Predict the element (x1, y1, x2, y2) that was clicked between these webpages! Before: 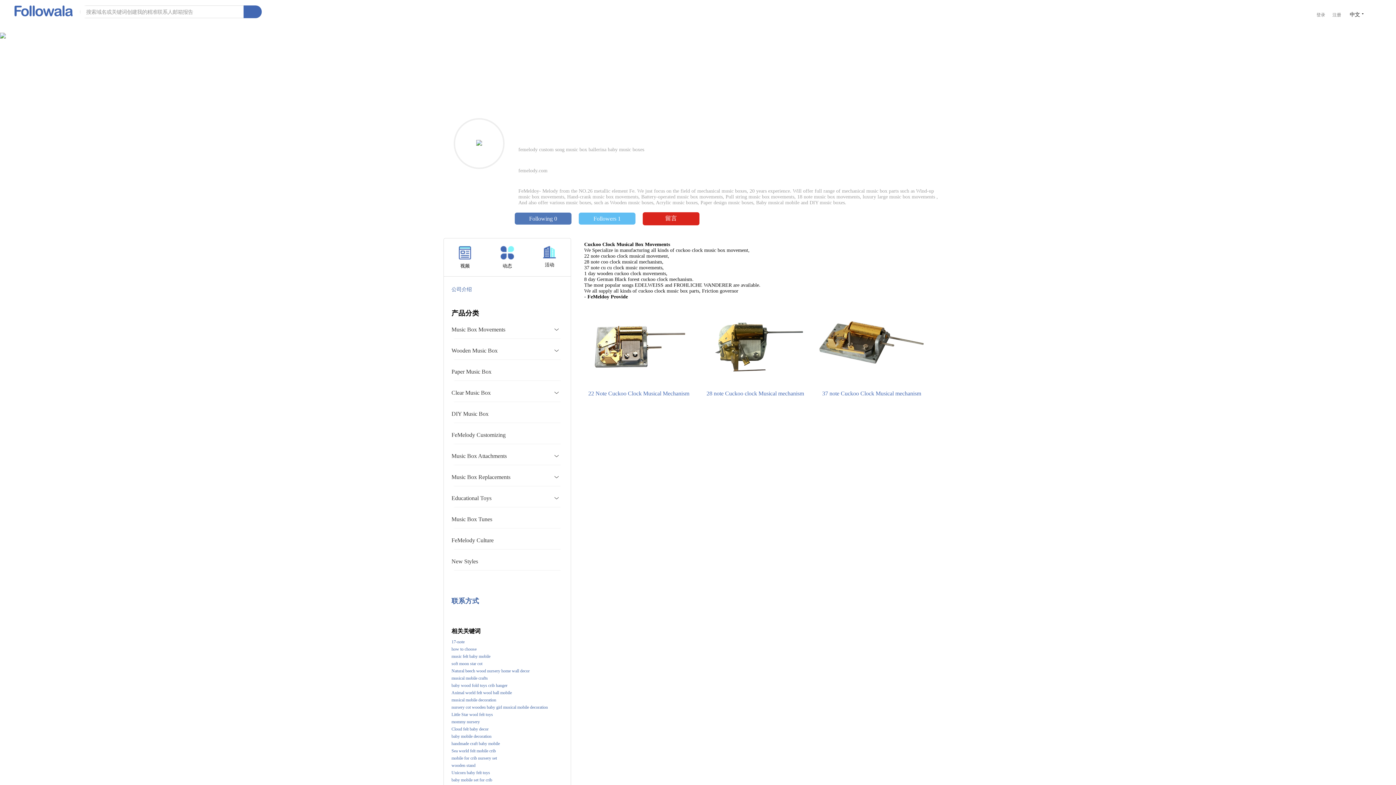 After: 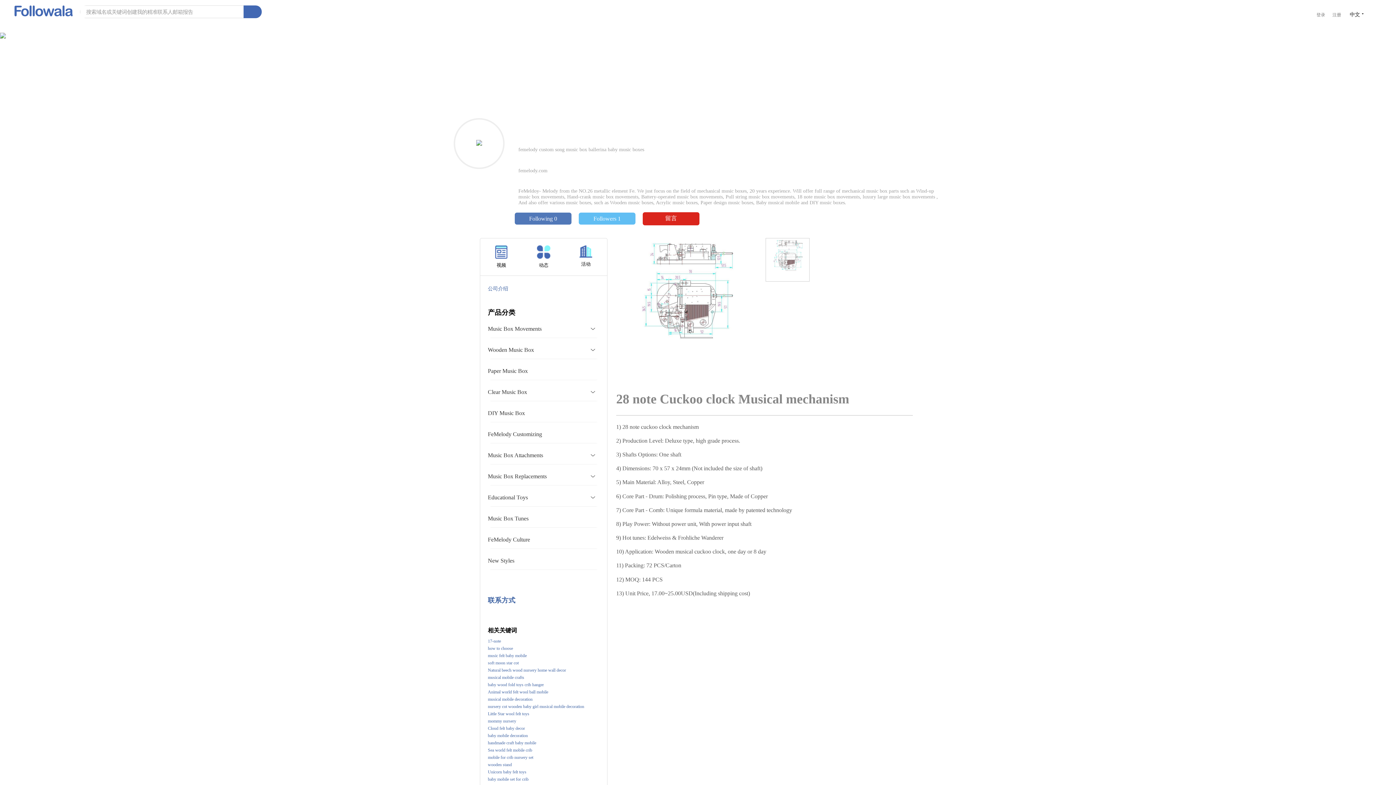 Action: bbox: (700, 303, 810, 404) label: 28 note Cuckoo clock Musical mechanism